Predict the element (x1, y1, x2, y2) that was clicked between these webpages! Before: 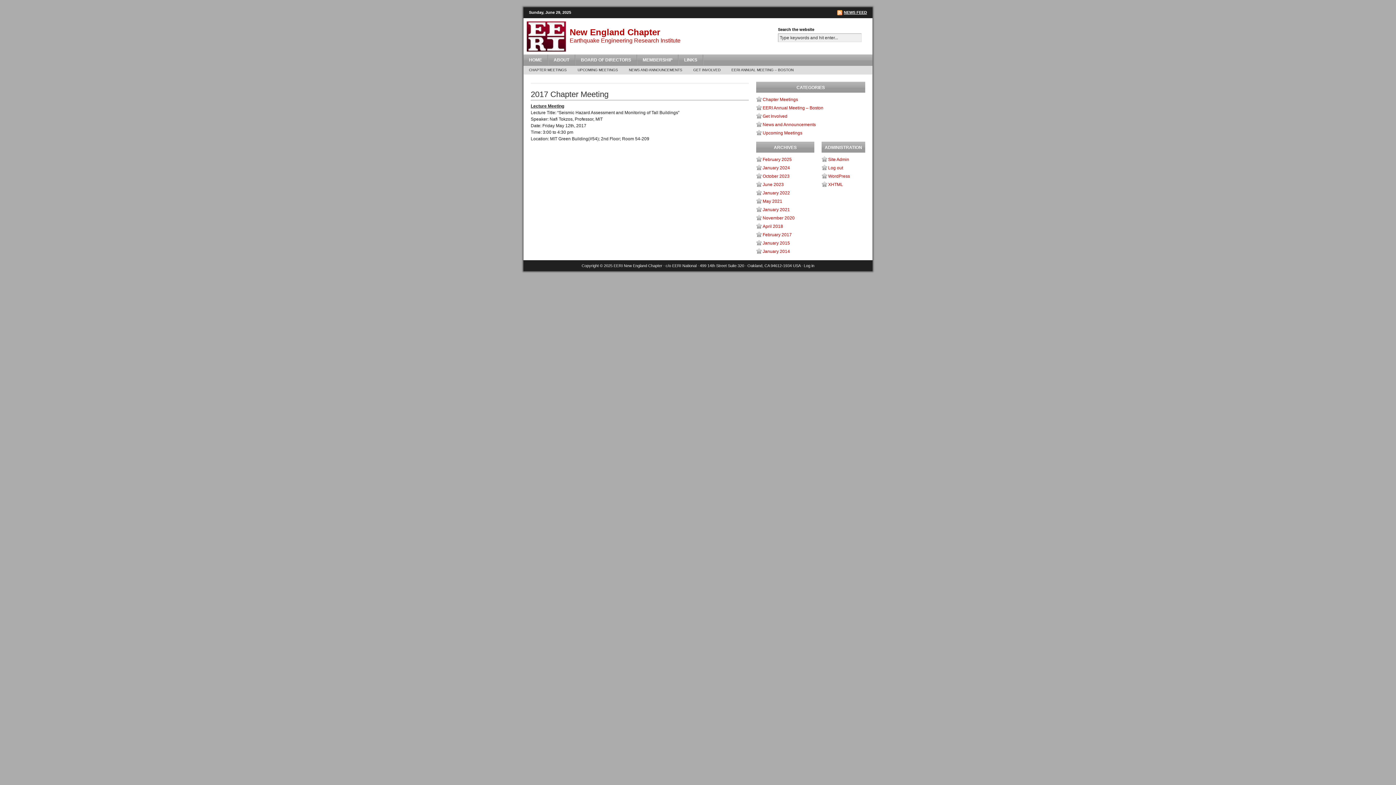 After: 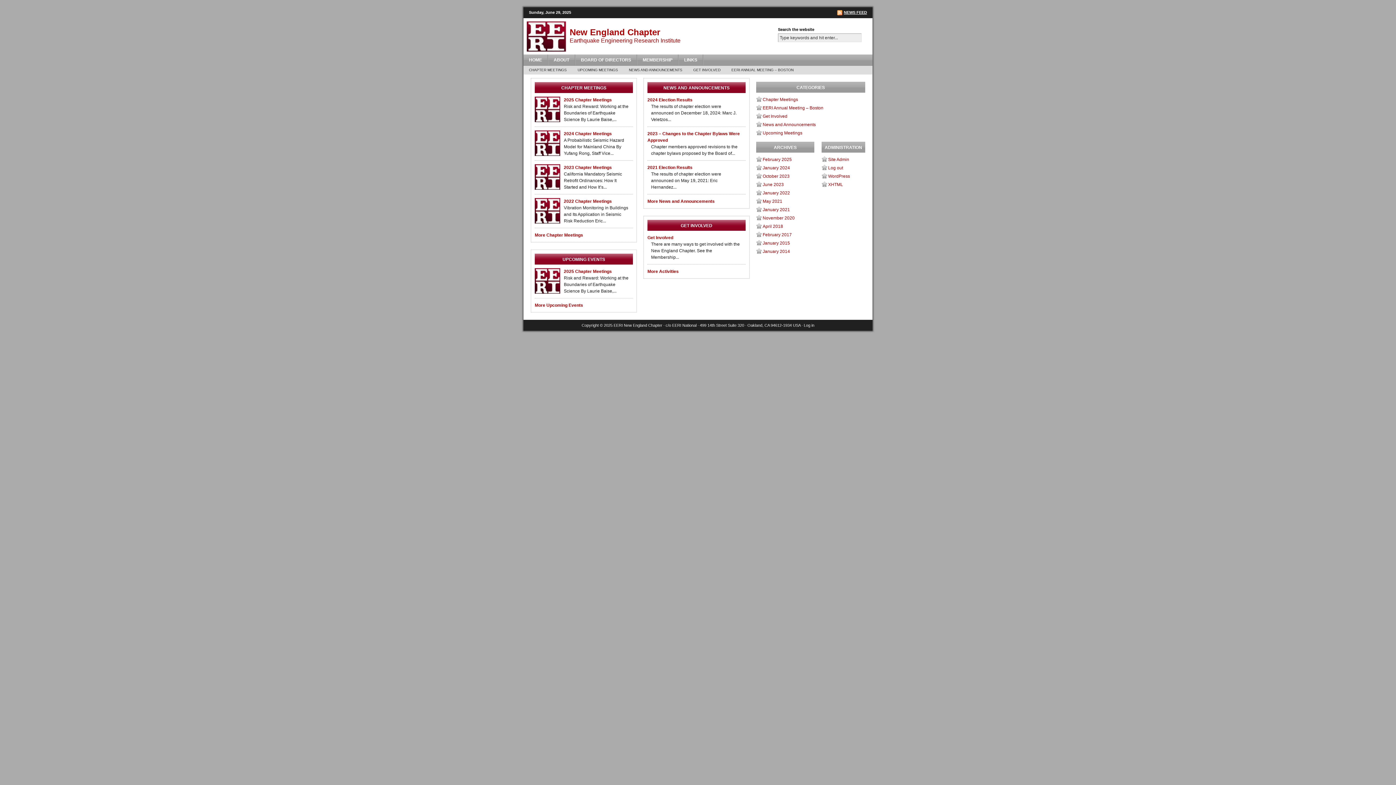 Action: label: HOME bbox: (523, 54, 548, 65)